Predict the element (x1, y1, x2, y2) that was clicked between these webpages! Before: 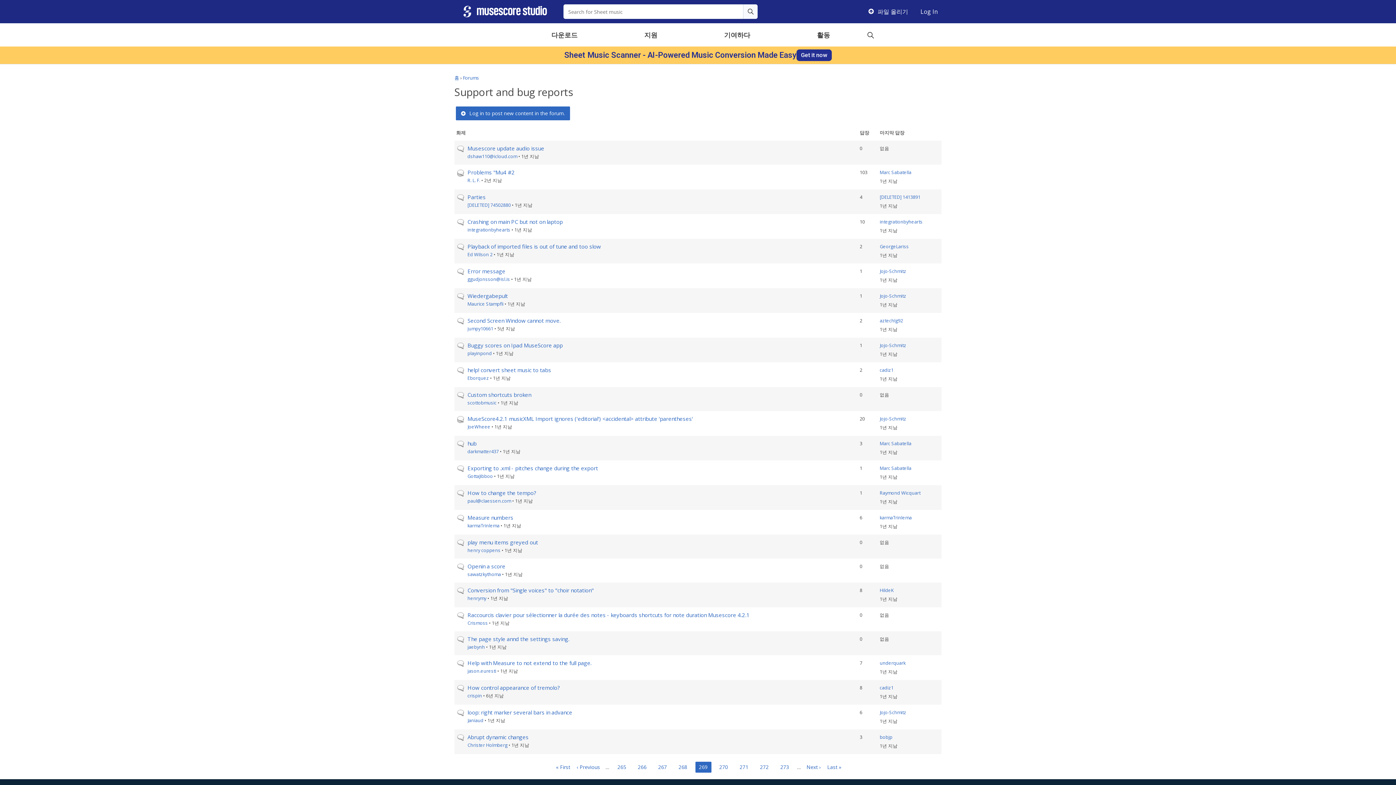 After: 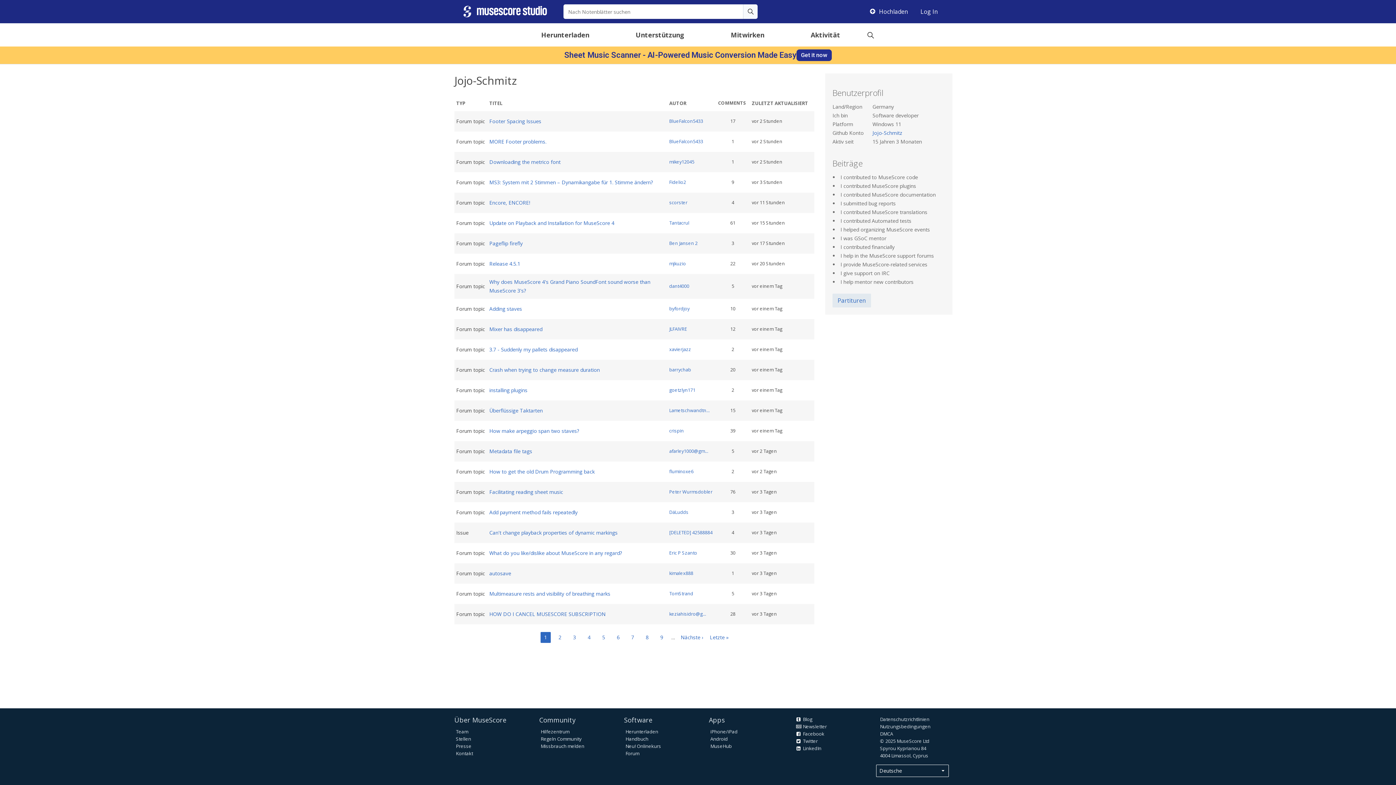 Action: label: Jojo-Schmitz bbox: (880, 415, 906, 422)